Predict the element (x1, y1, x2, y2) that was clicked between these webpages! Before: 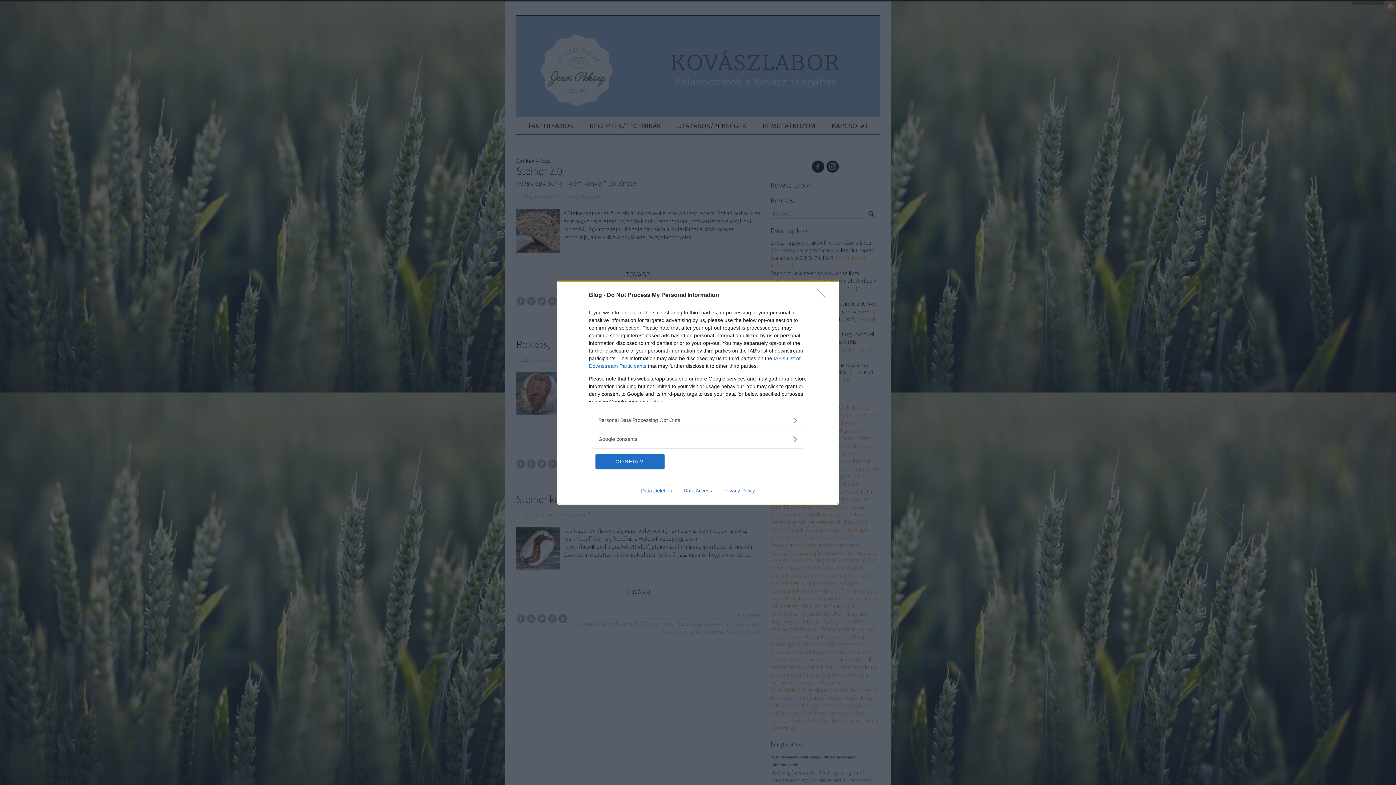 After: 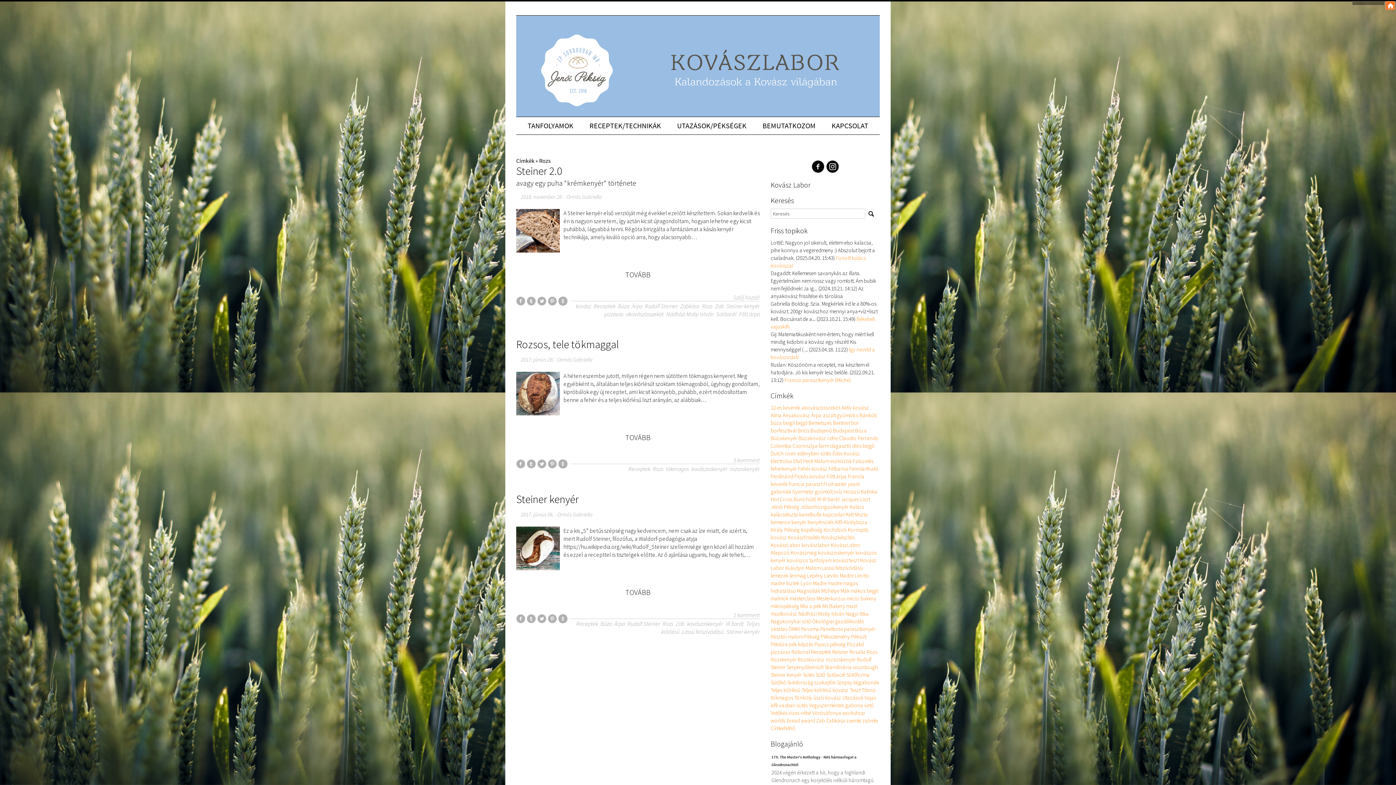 Action: label: Close bbox: (817, 288, 830, 302)